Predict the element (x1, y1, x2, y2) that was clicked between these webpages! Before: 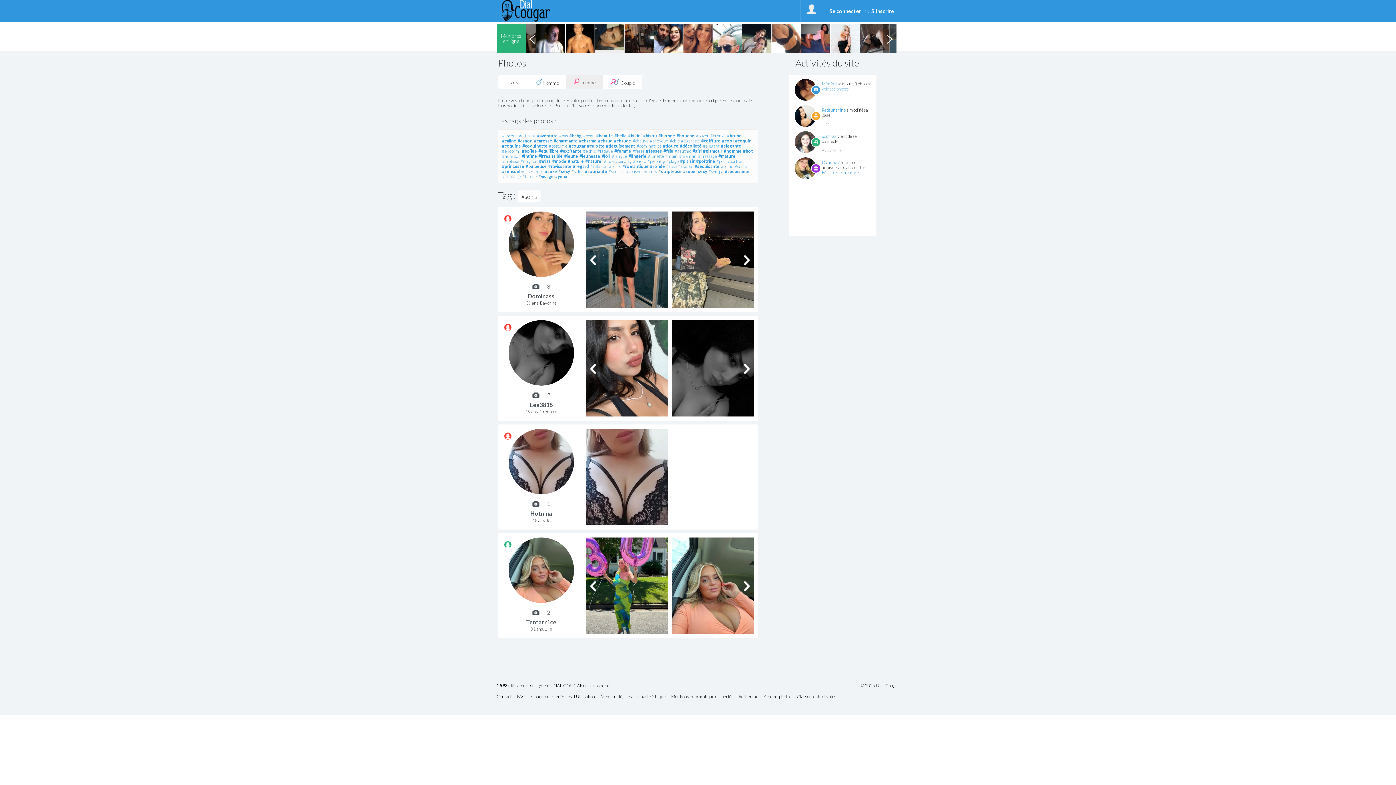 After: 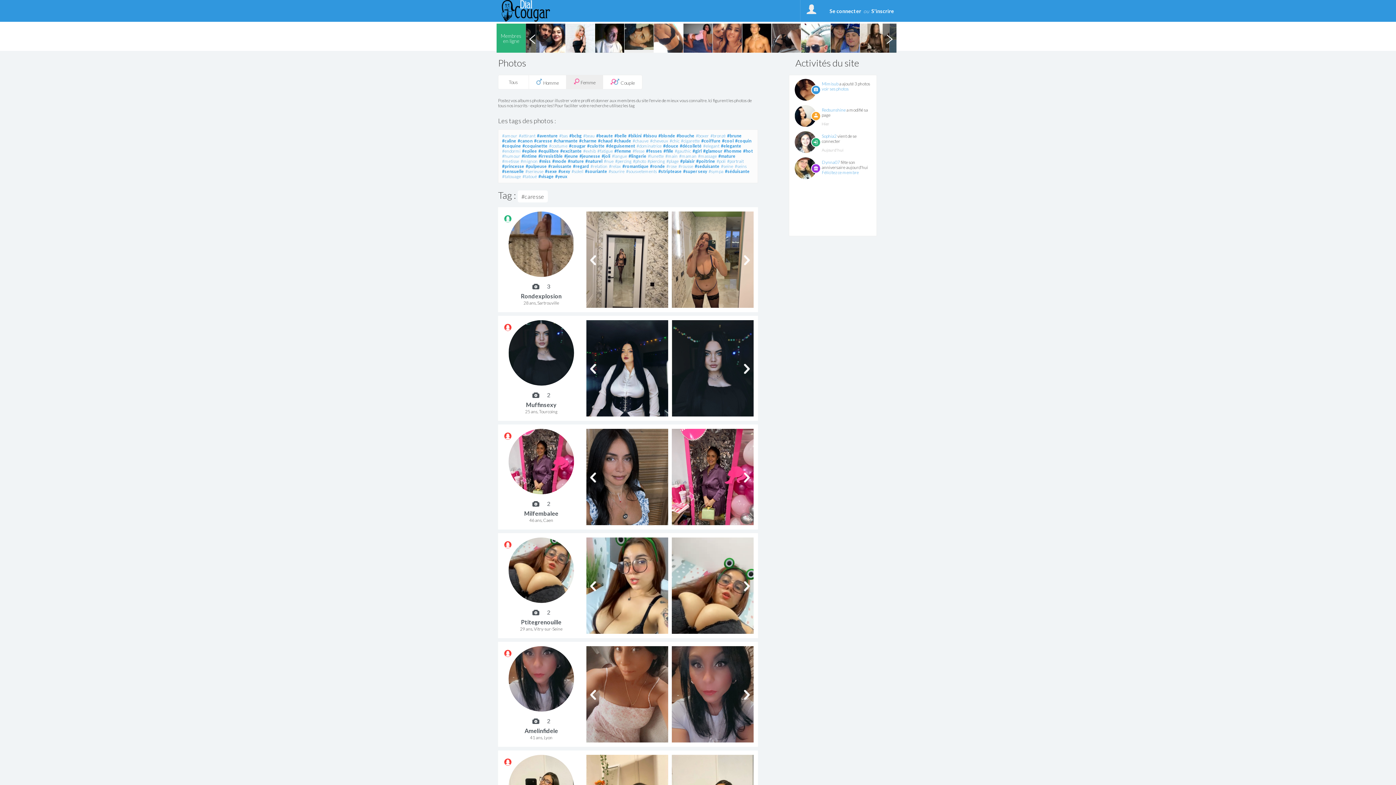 Action: label: #caresse bbox: (534, 138, 552, 143)